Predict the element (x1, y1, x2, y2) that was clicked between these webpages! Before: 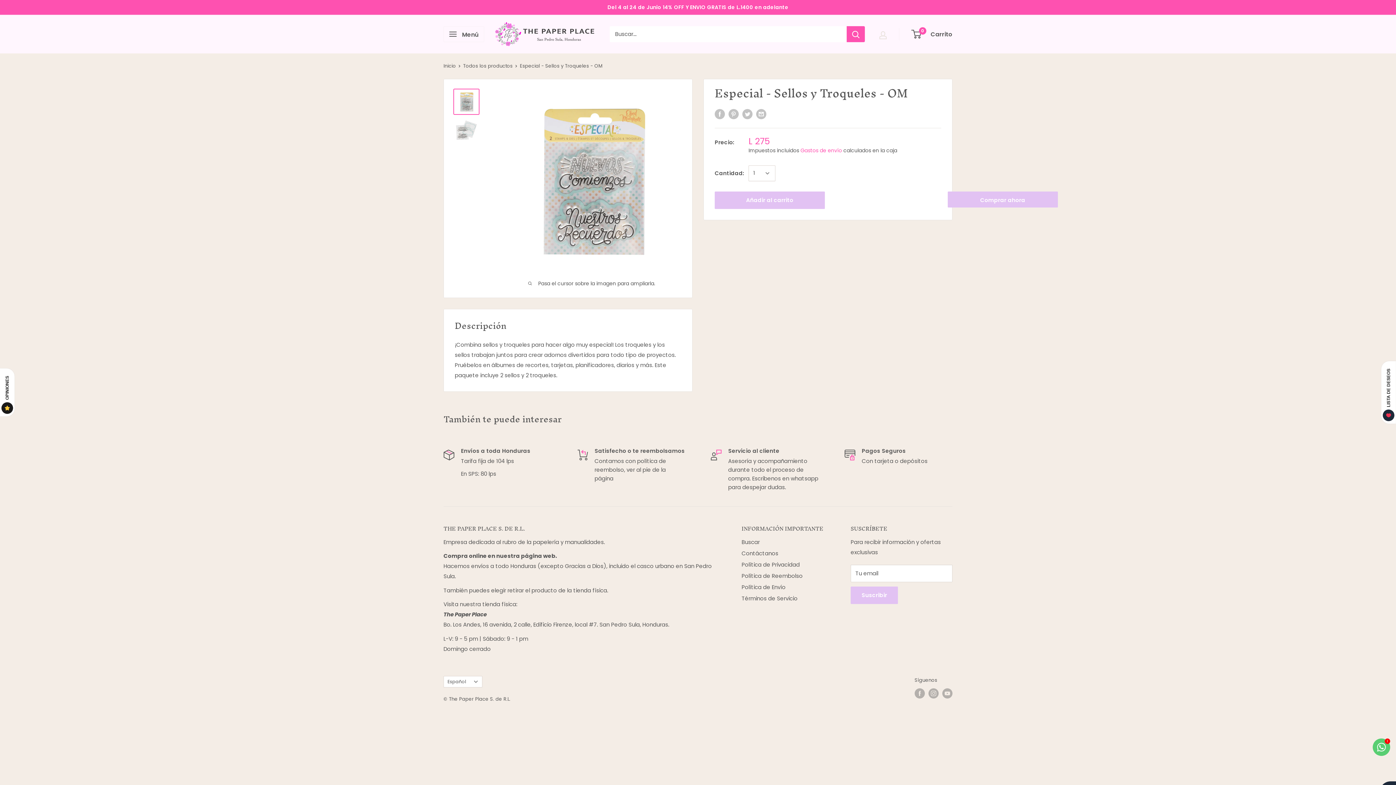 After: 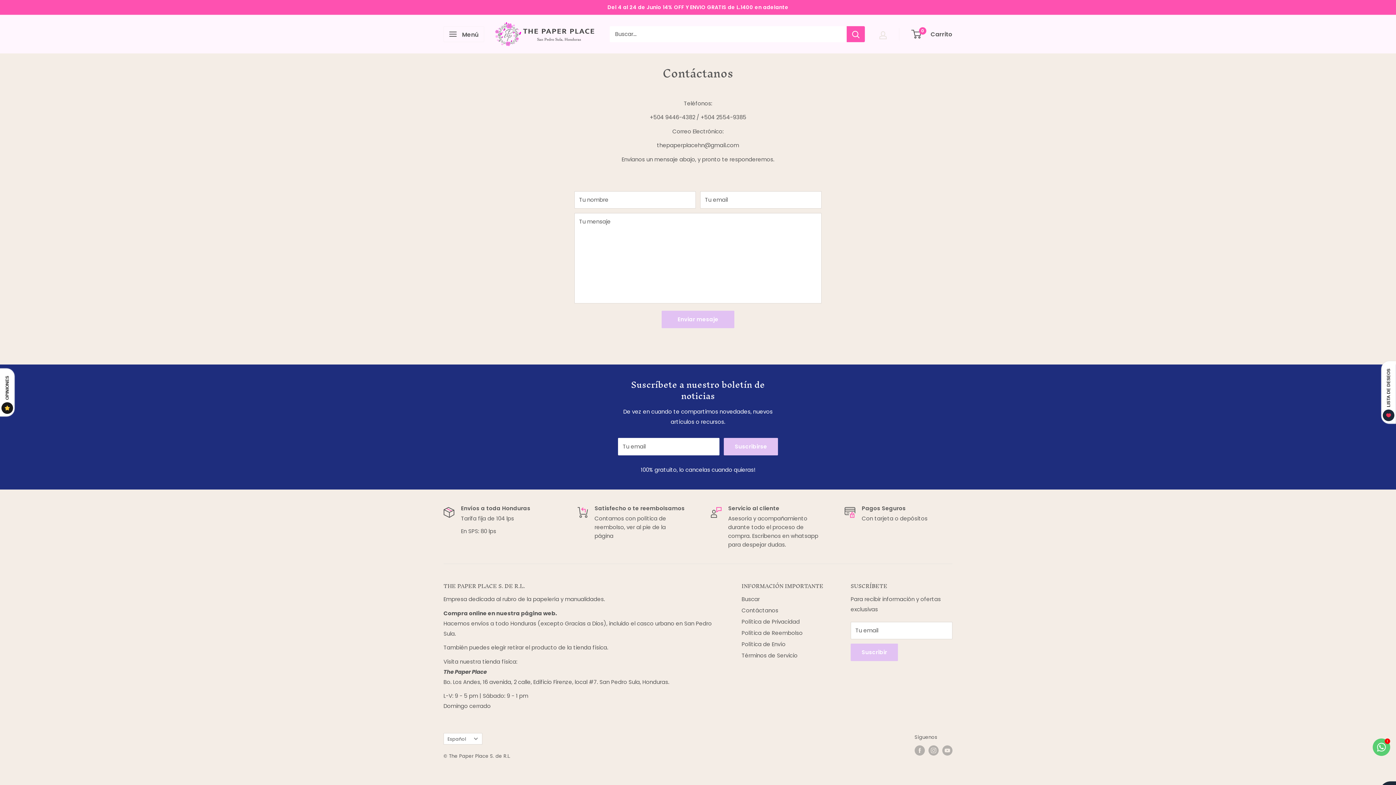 Action: bbox: (741, 547, 825, 559) label: Contáctanos